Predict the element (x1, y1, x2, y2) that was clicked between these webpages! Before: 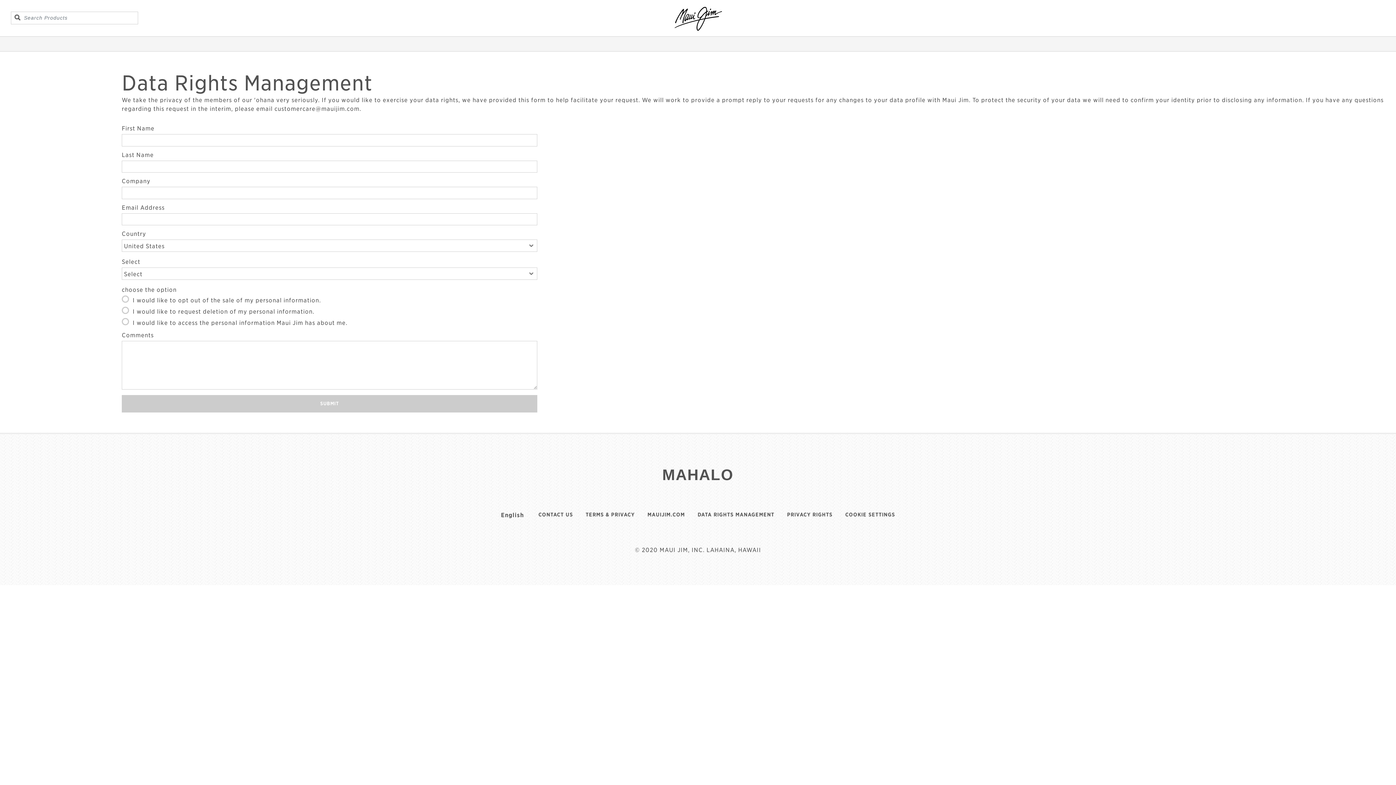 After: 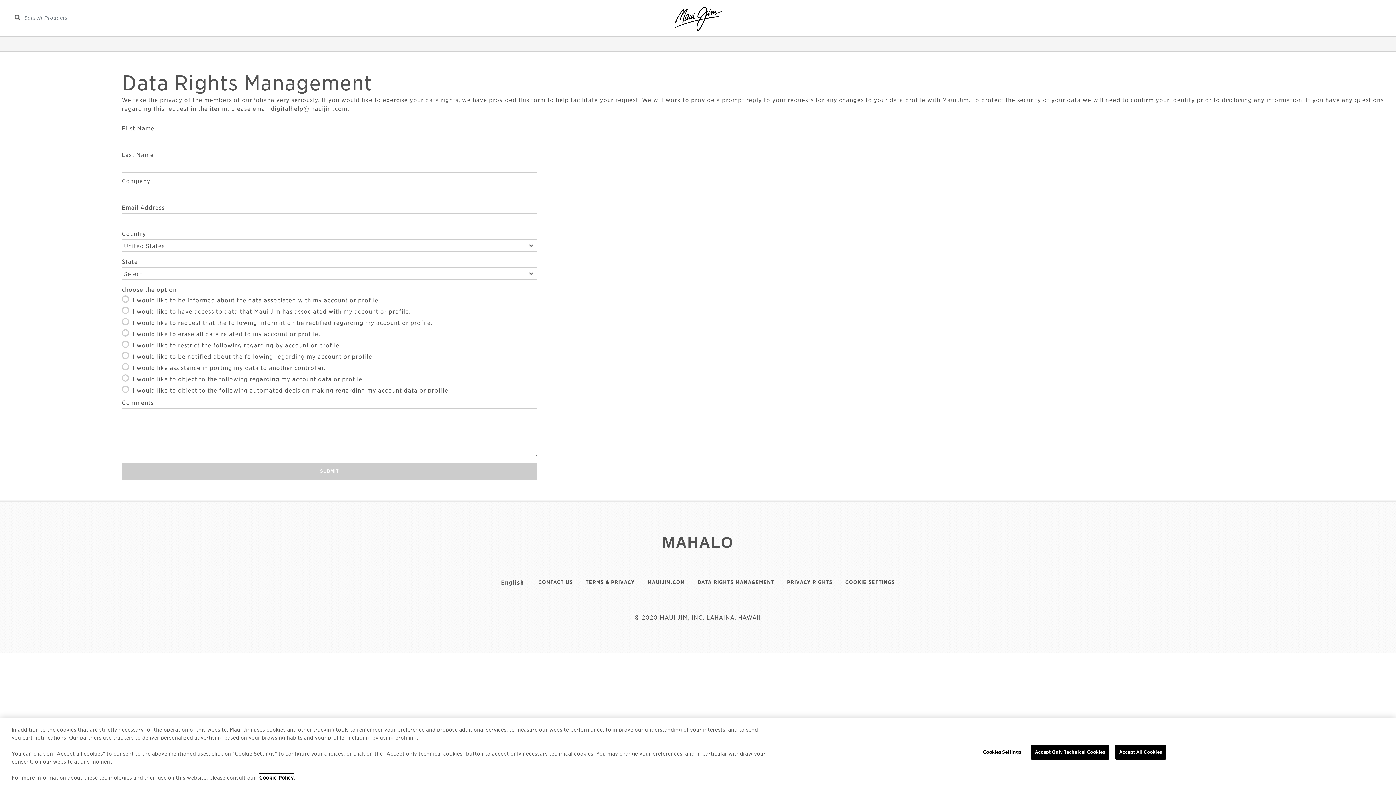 Action: bbox: (697, 511, 774, 518) label: DATA RIGHTS MANAGEMENT